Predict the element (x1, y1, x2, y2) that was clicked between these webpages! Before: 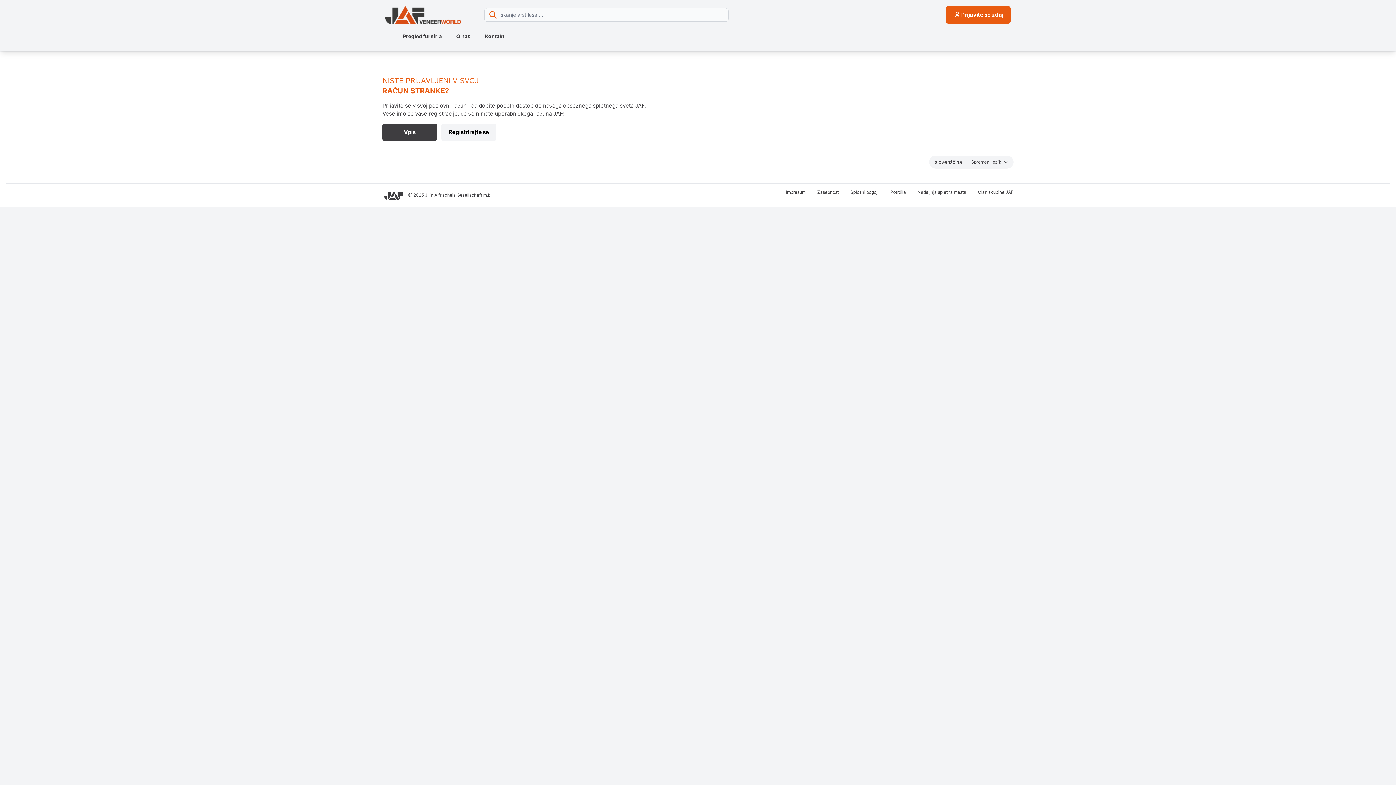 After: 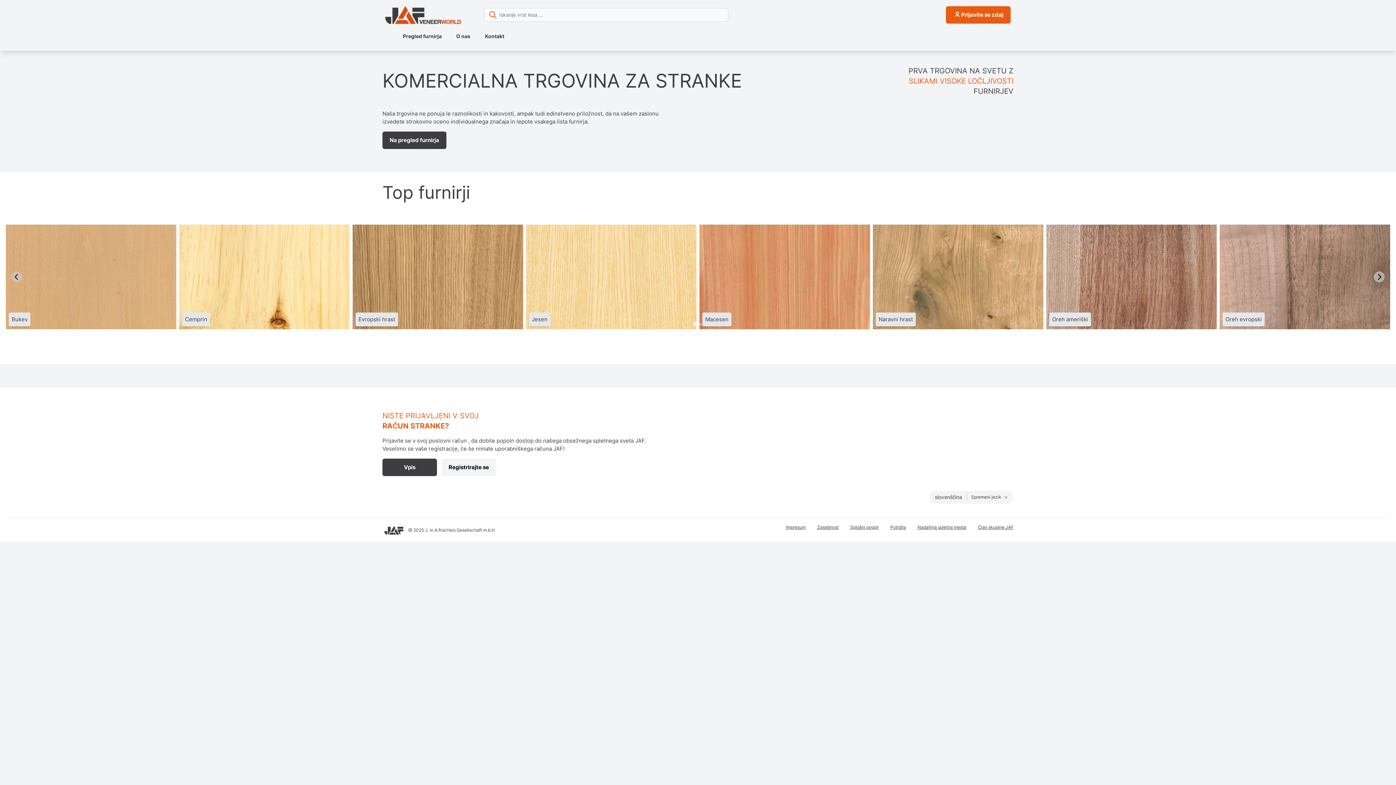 Action: bbox: (385, 5, 484, 24)